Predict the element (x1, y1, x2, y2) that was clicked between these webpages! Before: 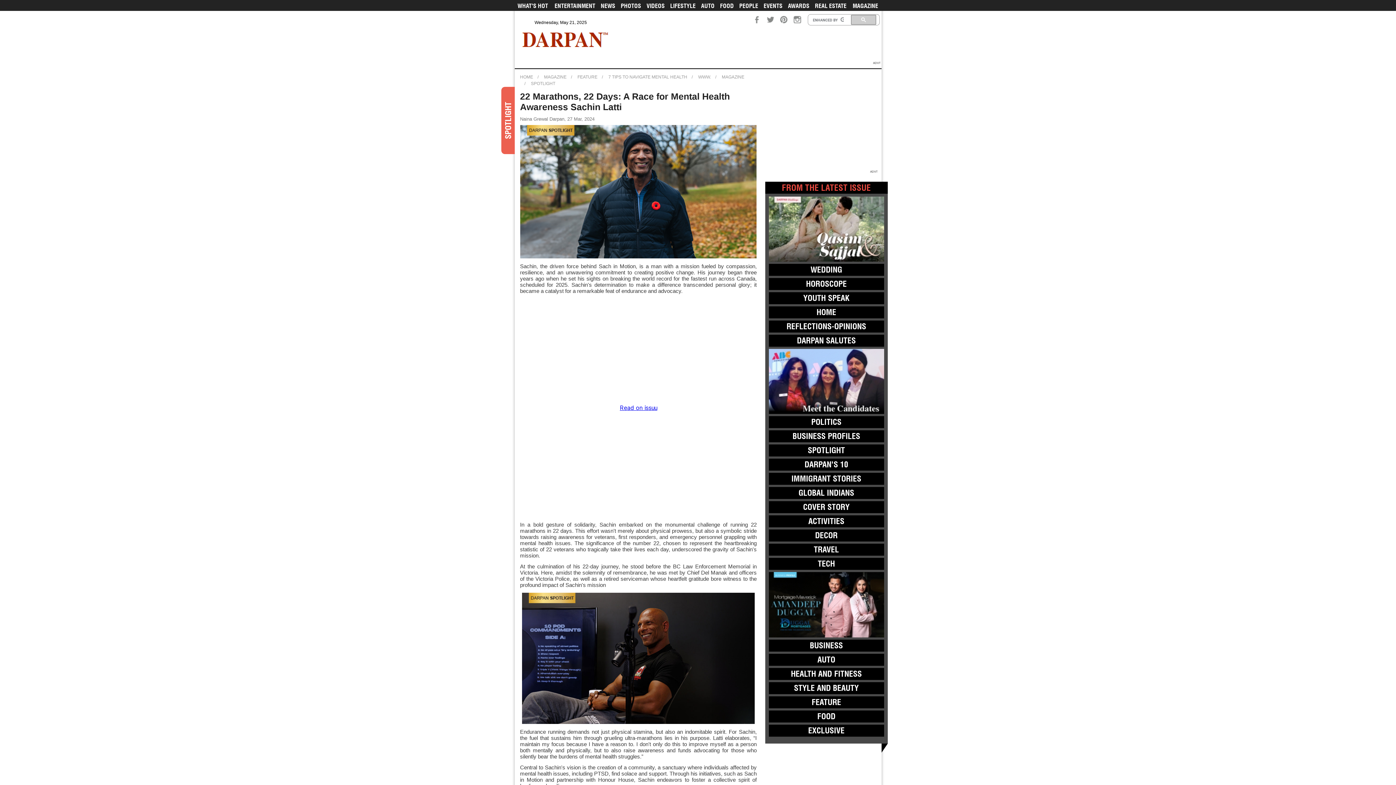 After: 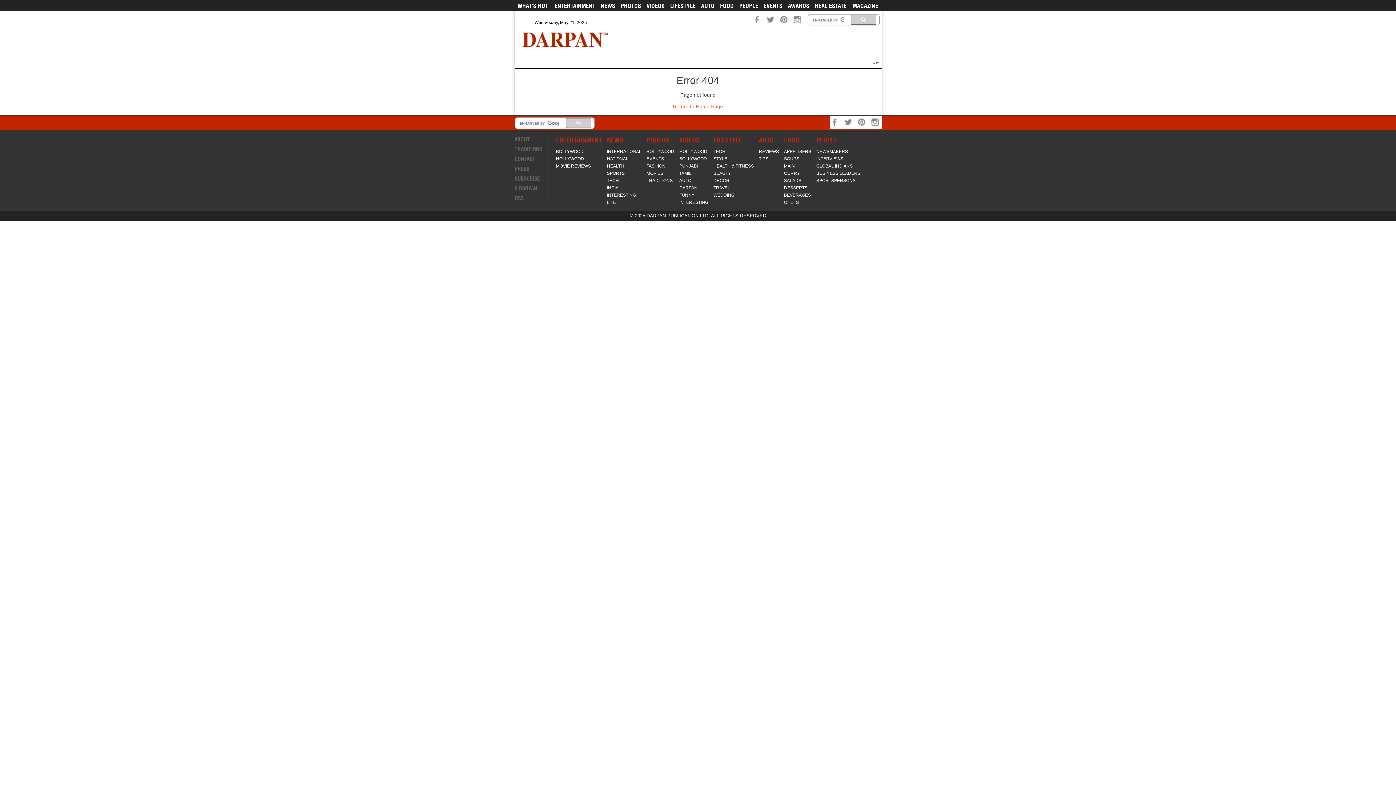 Action: bbox: (698, 74, 711, 79) label: WWW.